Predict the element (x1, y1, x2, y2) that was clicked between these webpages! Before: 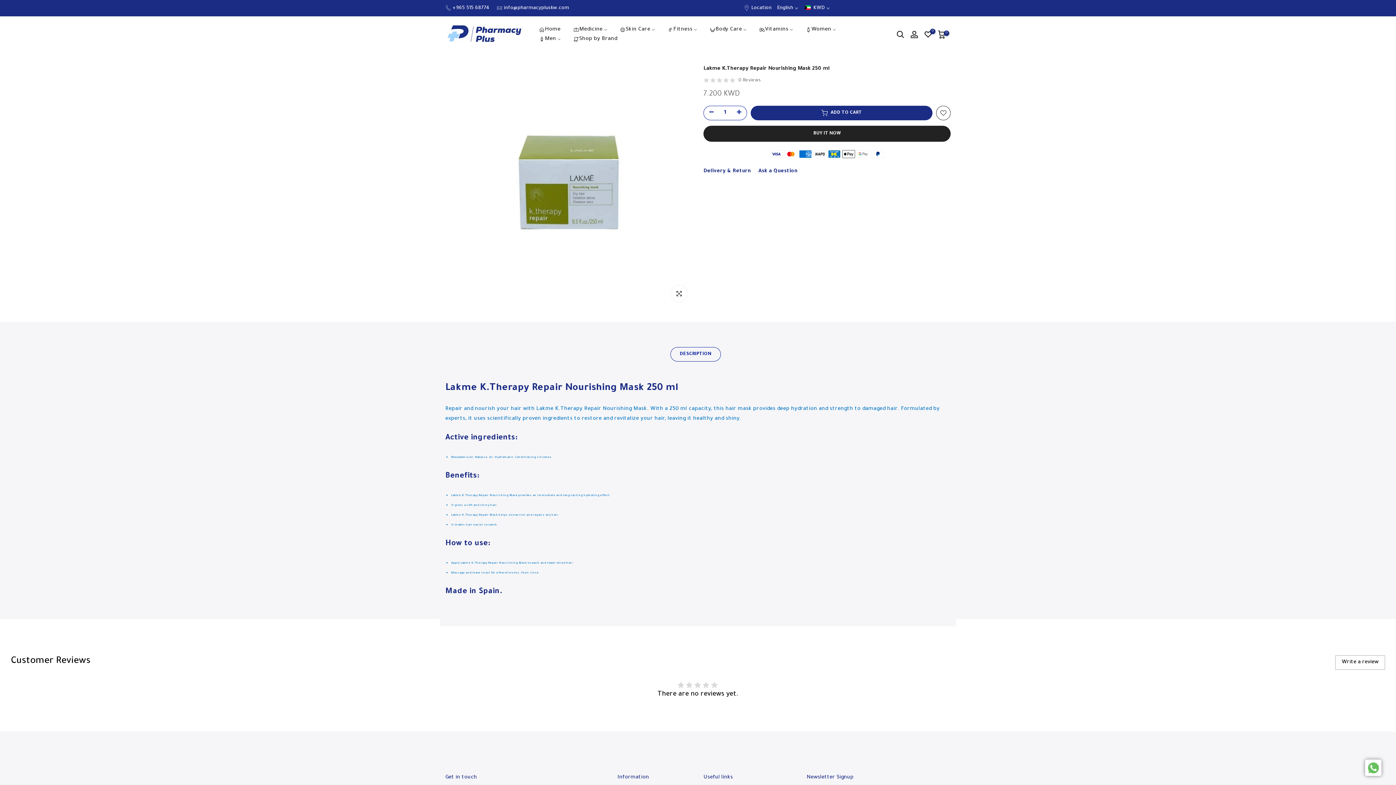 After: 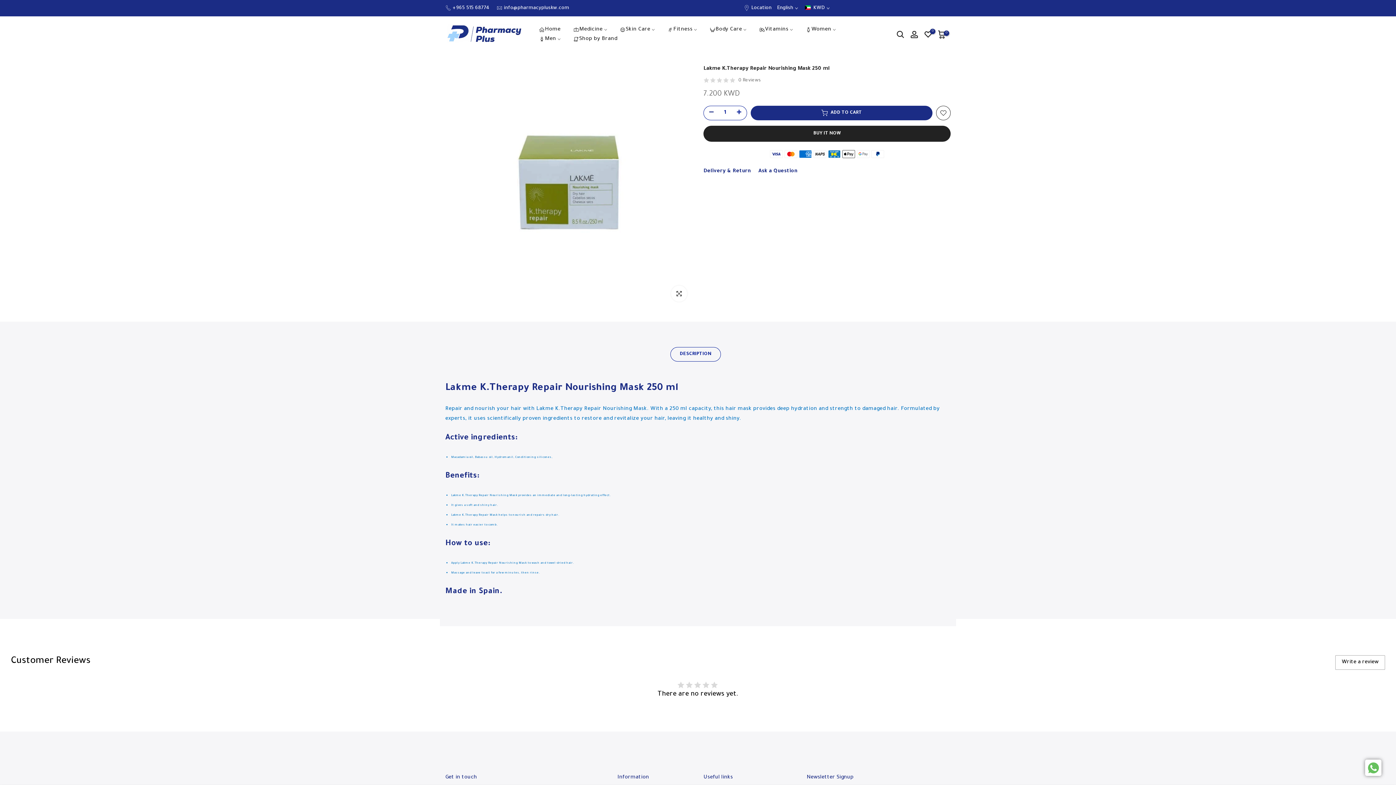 Action: bbox: (704, 106, 714, 120)